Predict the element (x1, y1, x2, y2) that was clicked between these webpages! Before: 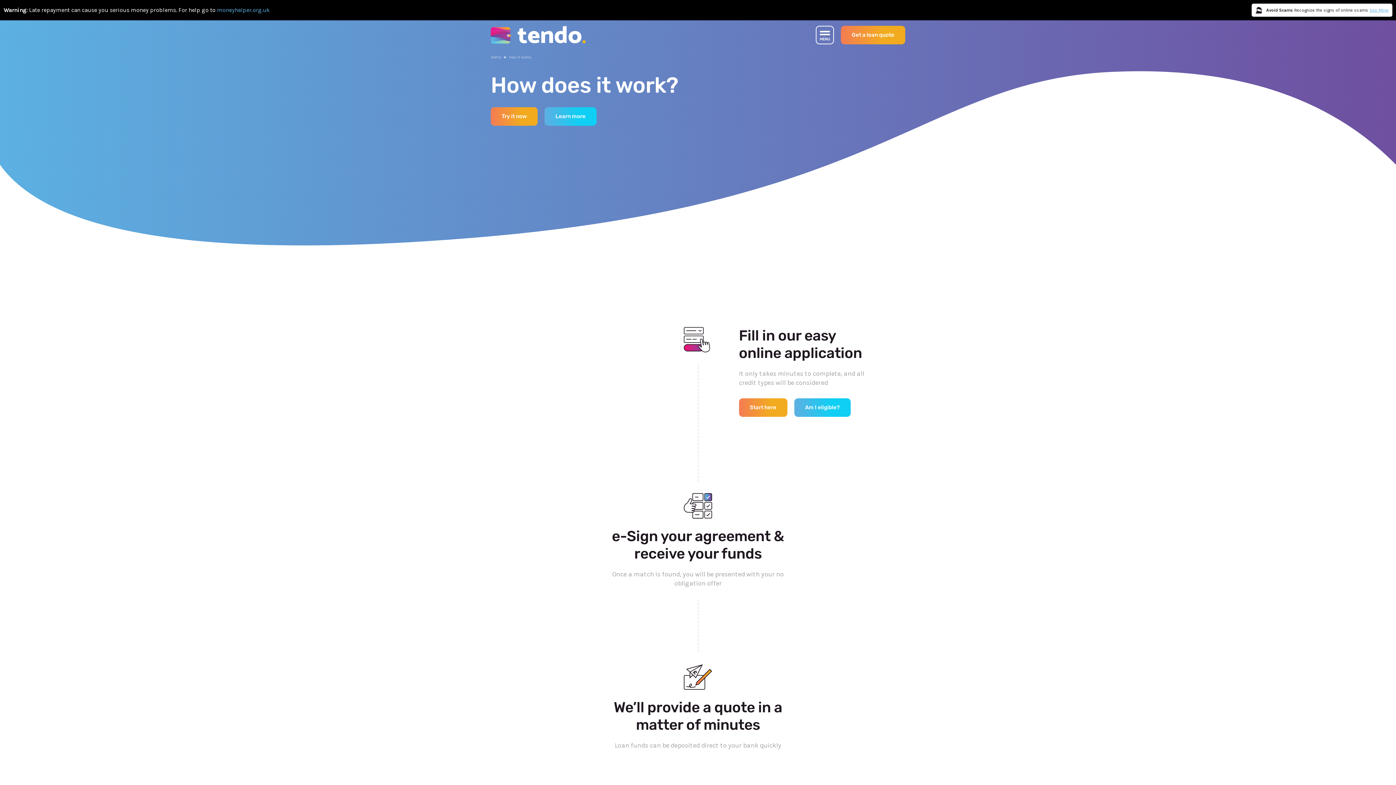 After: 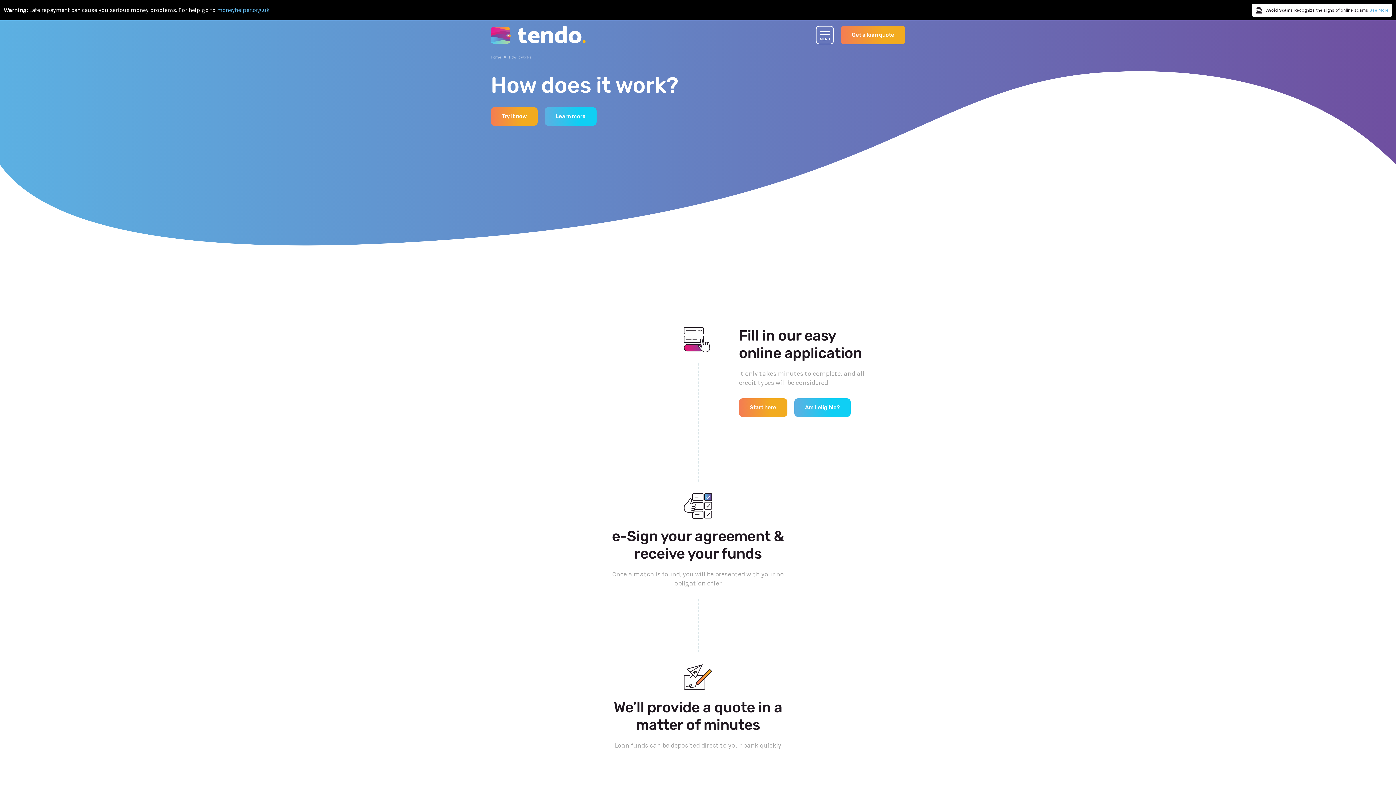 Action: label: moneyhelper.org.uk bbox: (217, 6, 269, 13)